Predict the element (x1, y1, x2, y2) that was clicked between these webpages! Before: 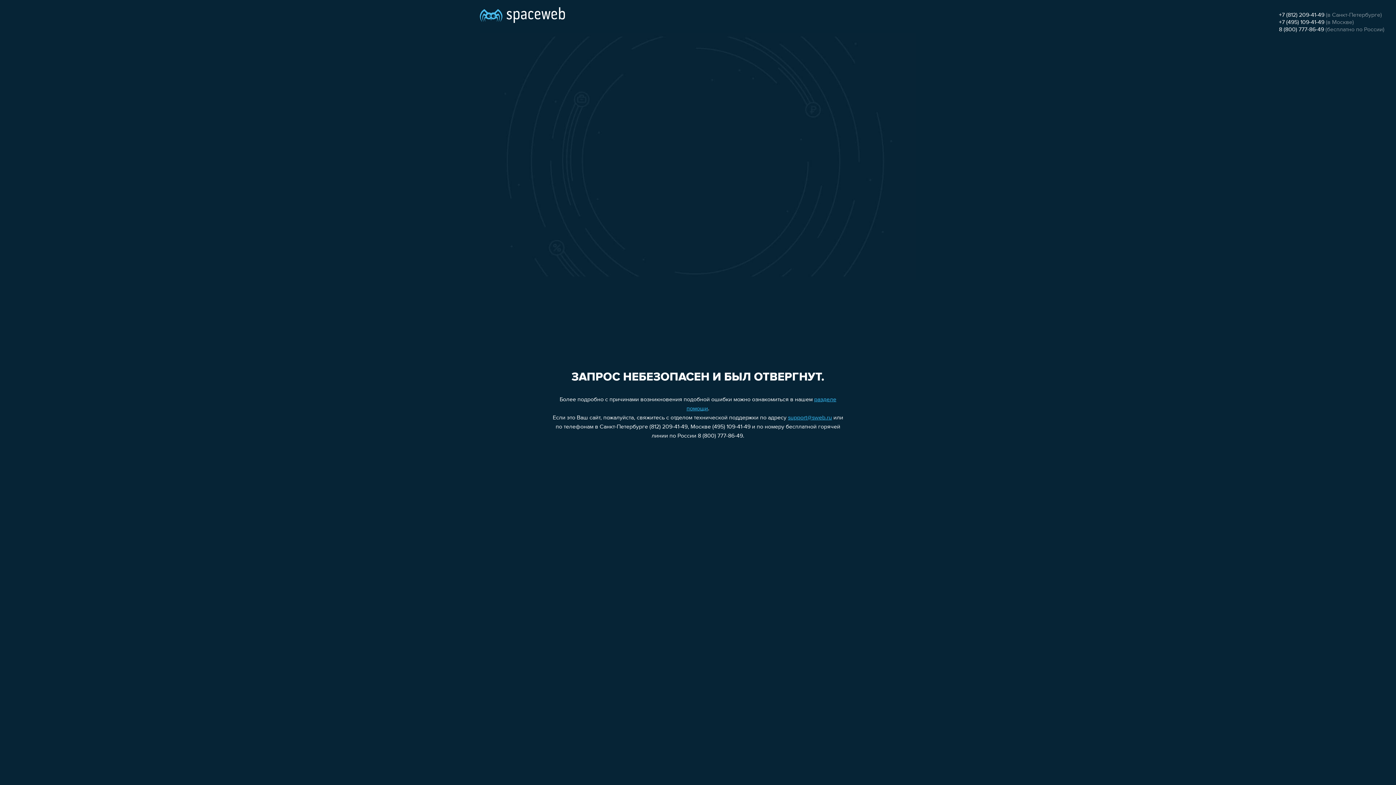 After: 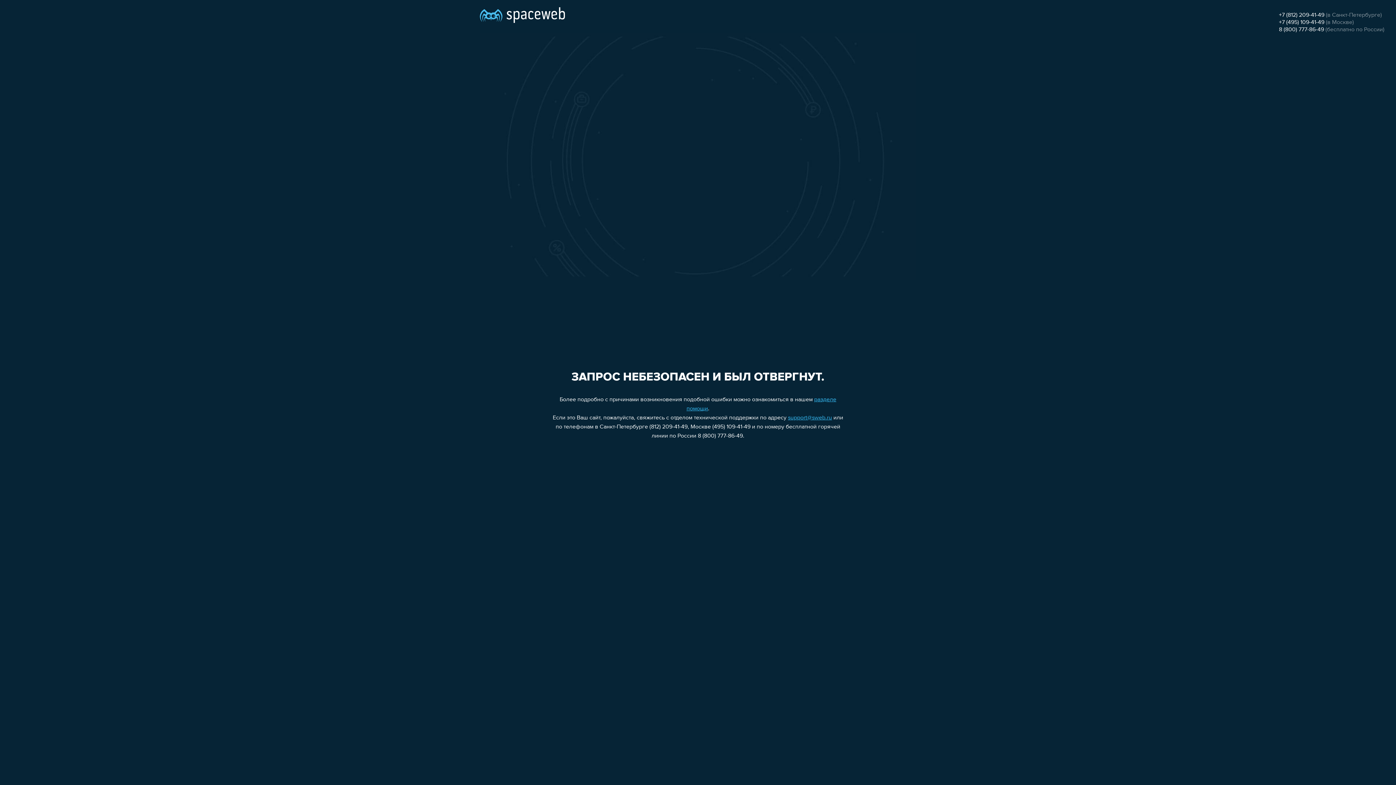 Action: bbox: (1279, 12, 1324, 18) label: +7 (812) 209-41-49